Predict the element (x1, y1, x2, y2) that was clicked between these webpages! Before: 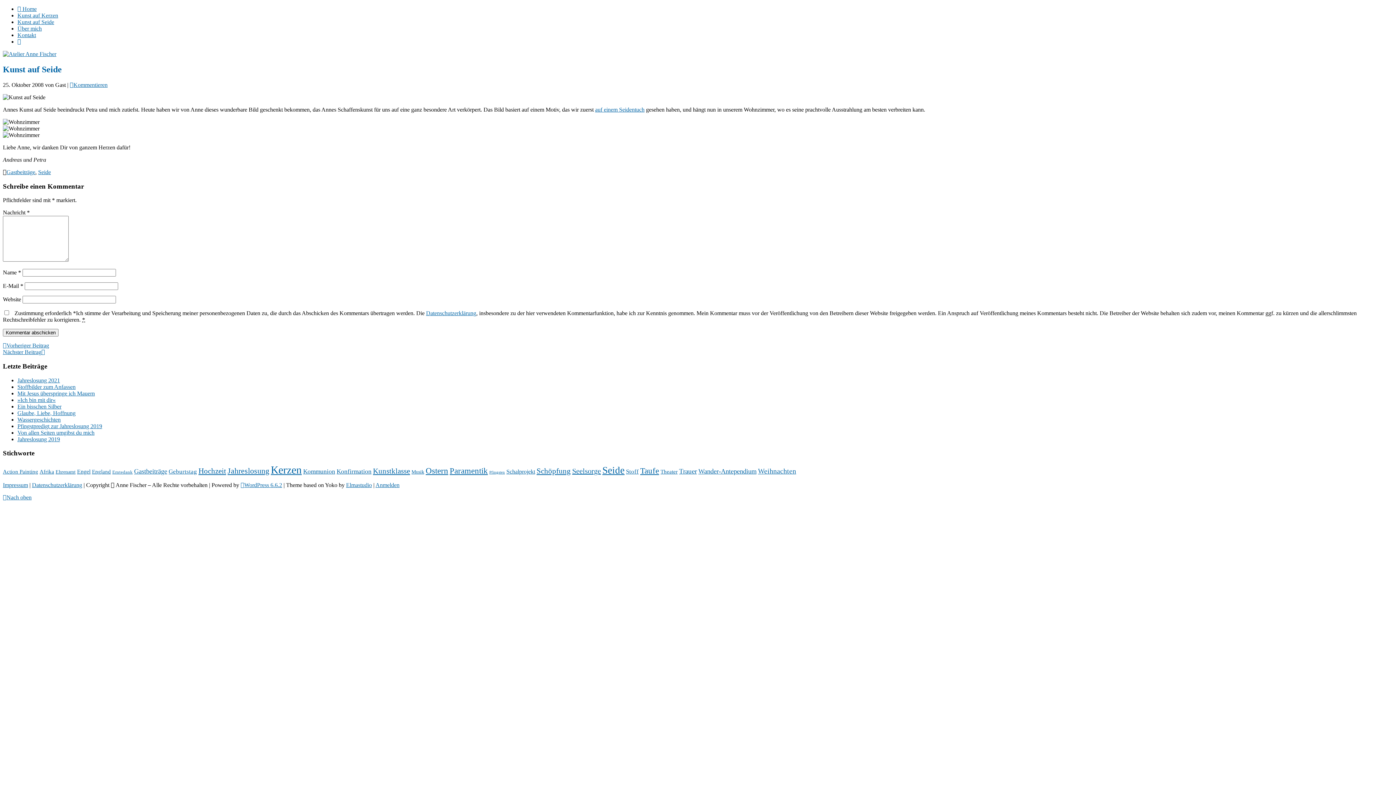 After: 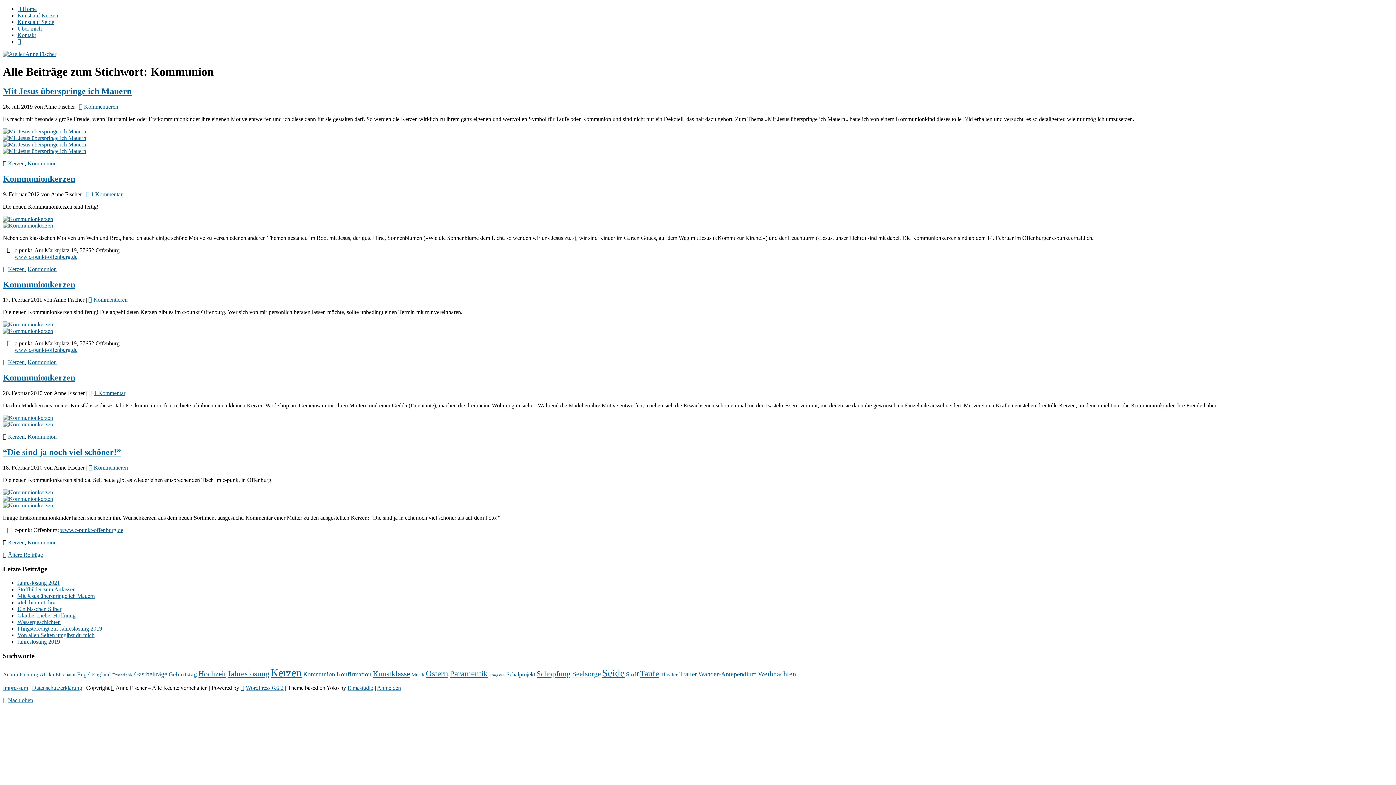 Action: bbox: (303, 468, 335, 475) label: Kommunion (7 Einträge)